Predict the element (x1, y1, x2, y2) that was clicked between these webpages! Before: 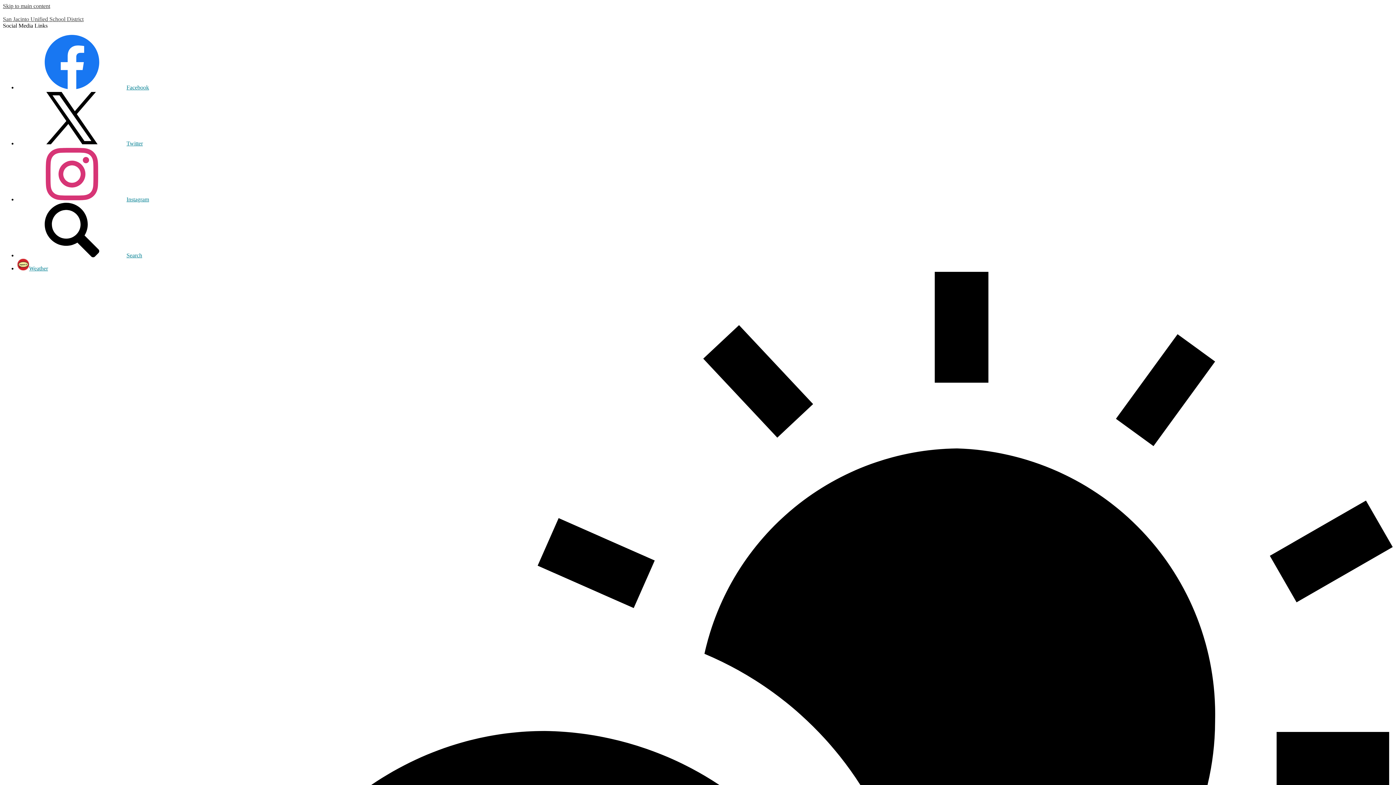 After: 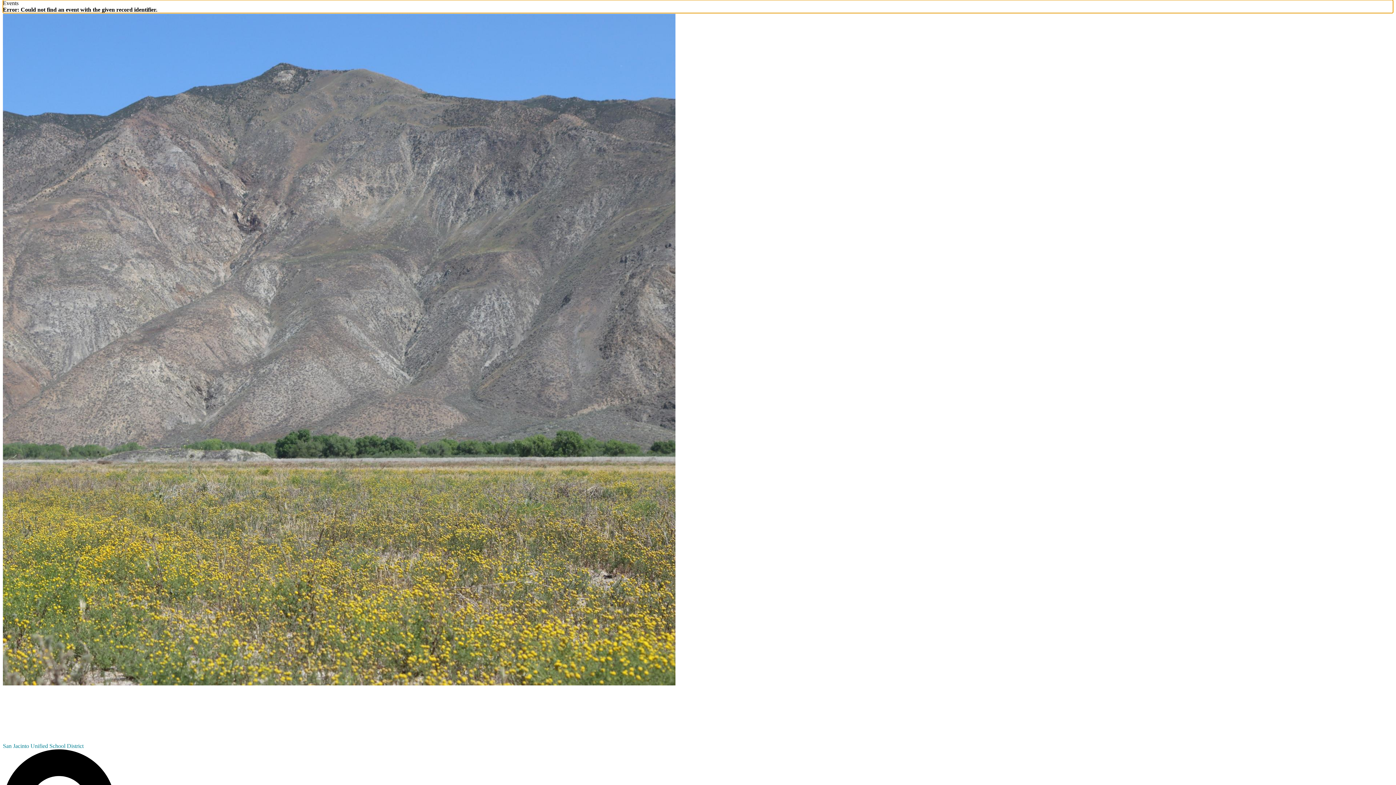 Action: bbox: (2, 2, 50, 9) label: Skip to main content